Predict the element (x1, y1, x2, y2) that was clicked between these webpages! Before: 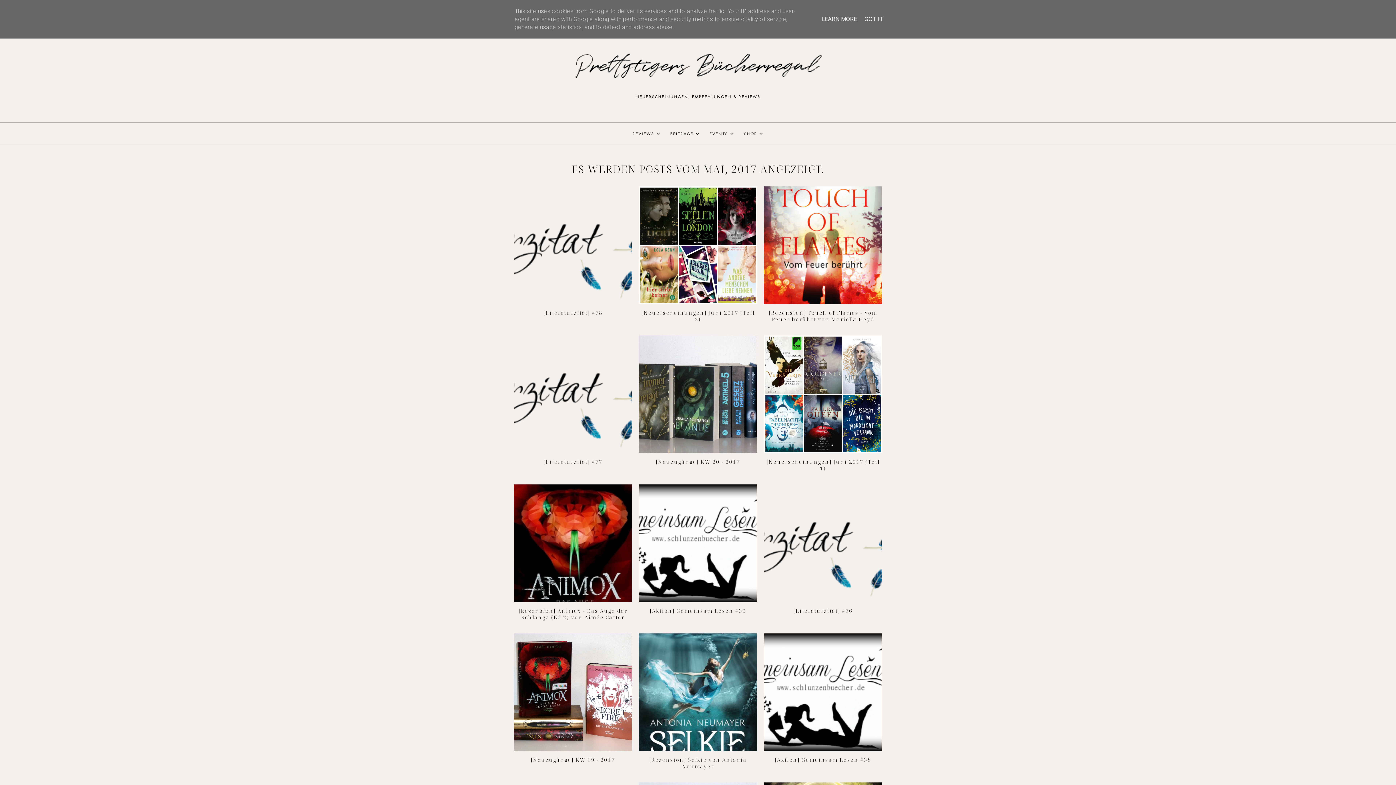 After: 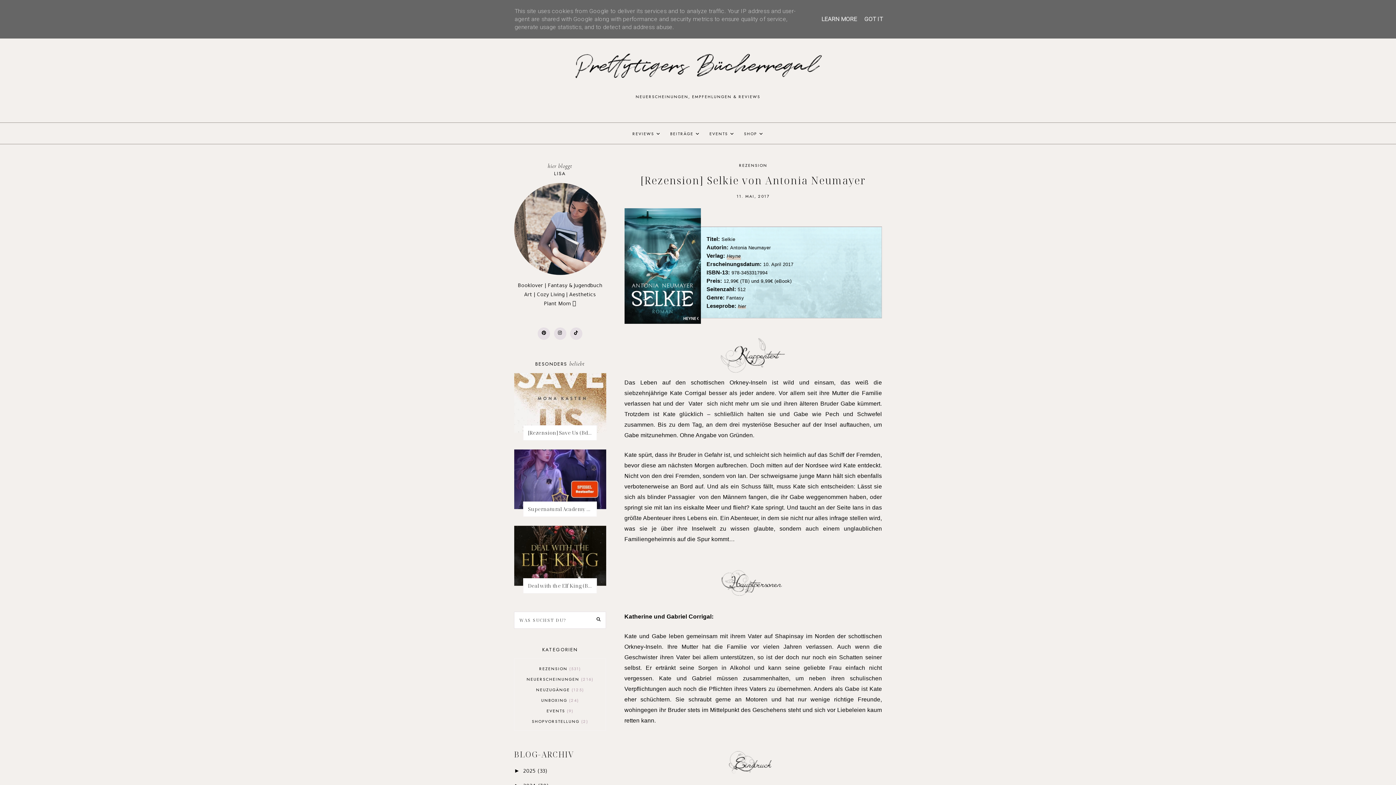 Action: bbox: (639, 633, 757, 751)